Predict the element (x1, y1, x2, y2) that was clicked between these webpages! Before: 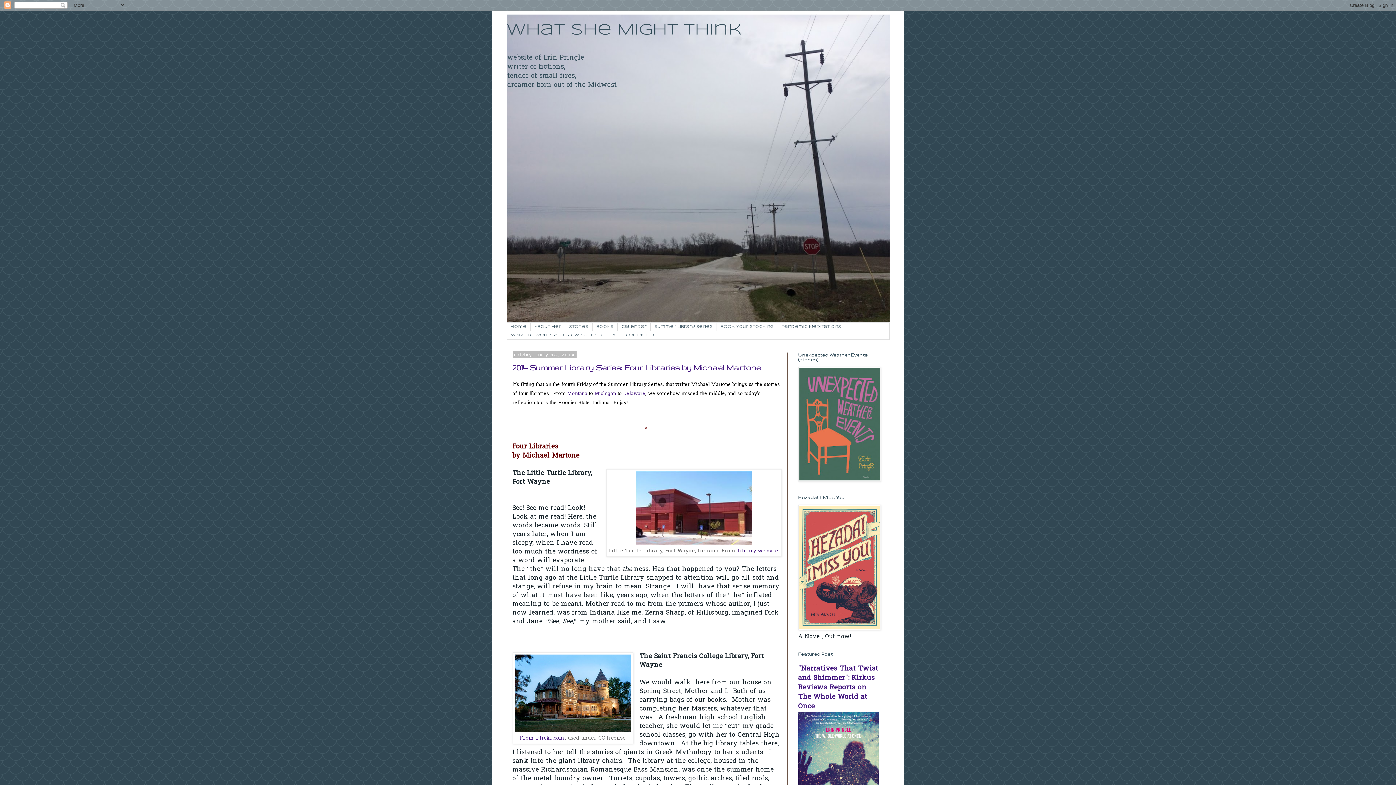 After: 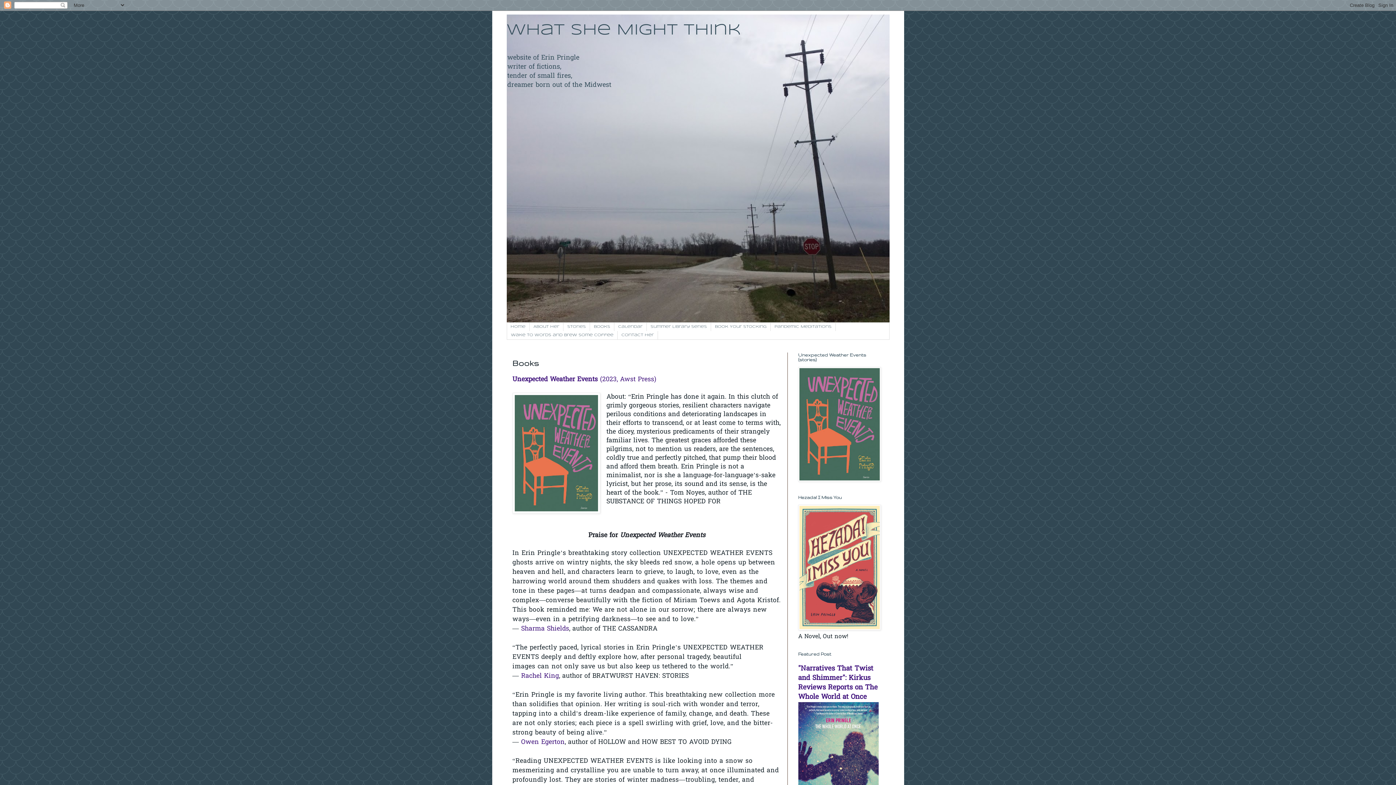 Action: label: Books bbox: (592, 322, 617, 331)